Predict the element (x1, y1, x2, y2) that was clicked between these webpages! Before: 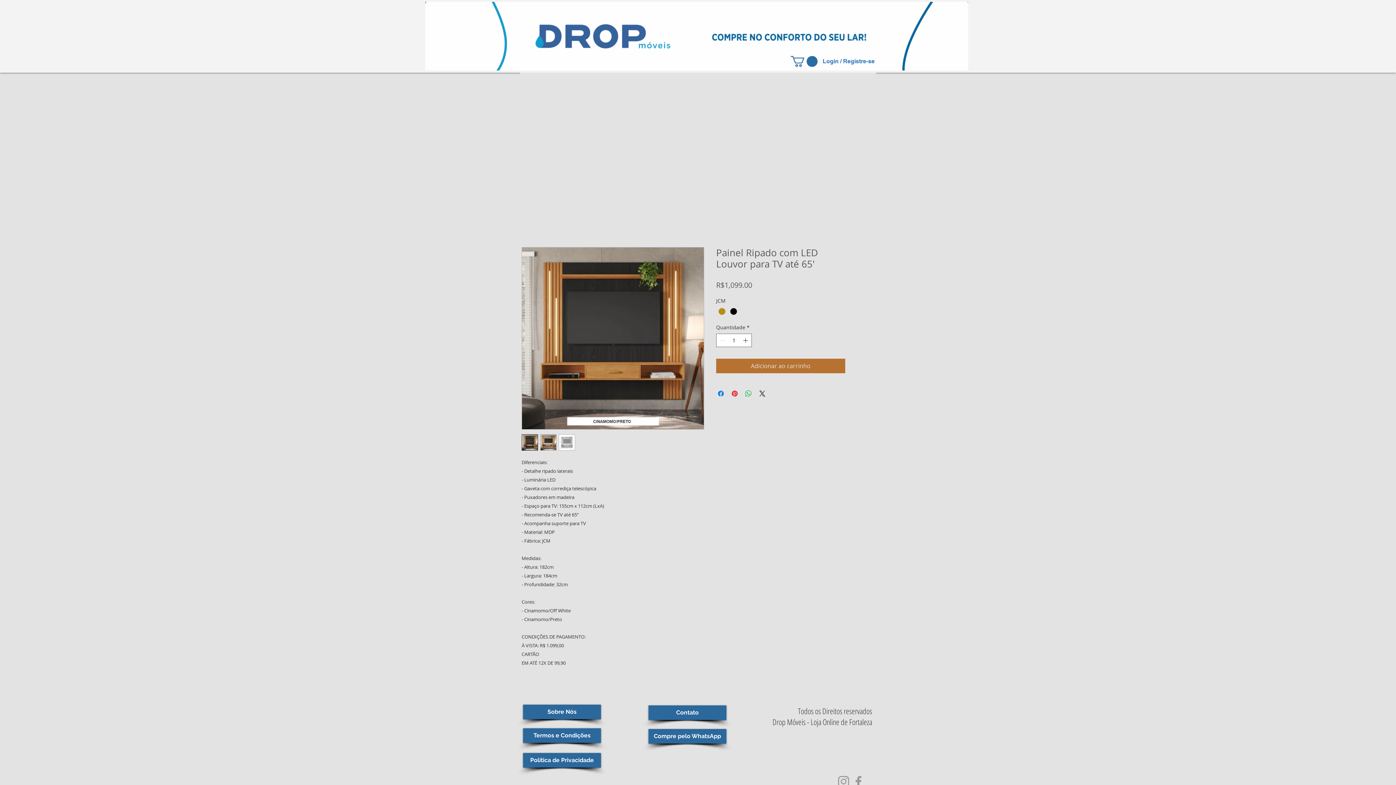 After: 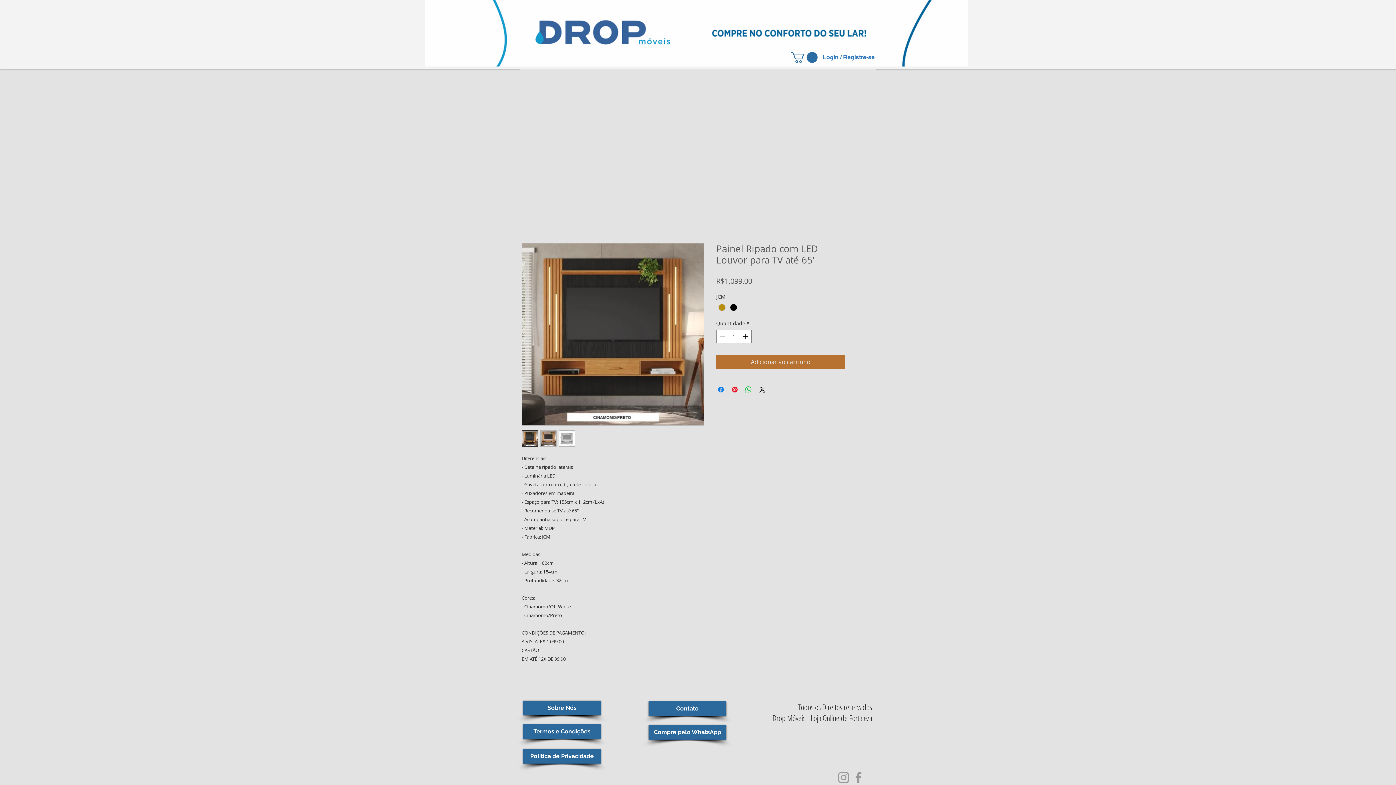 Action: label: Grey Instagram Icon bbox: (836, 774, 851, 789)